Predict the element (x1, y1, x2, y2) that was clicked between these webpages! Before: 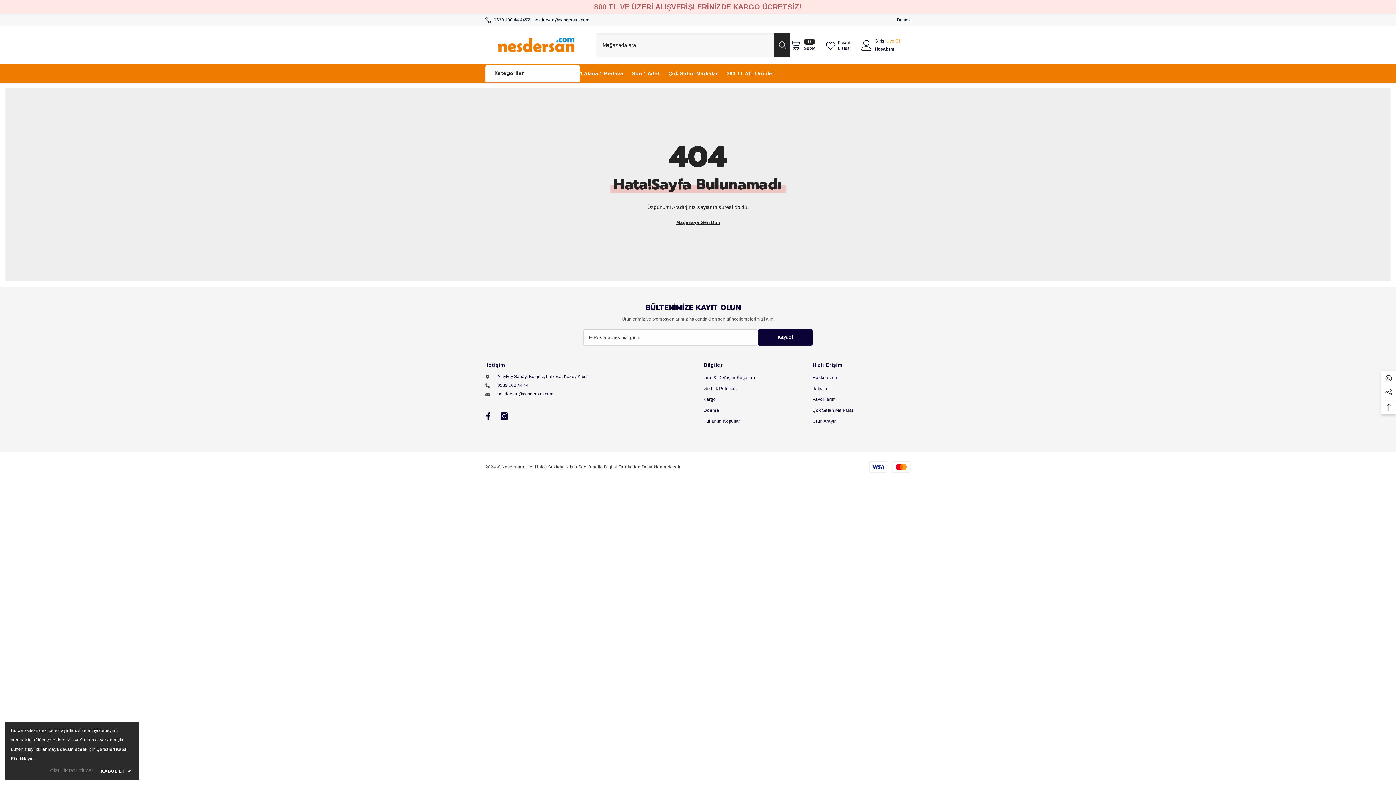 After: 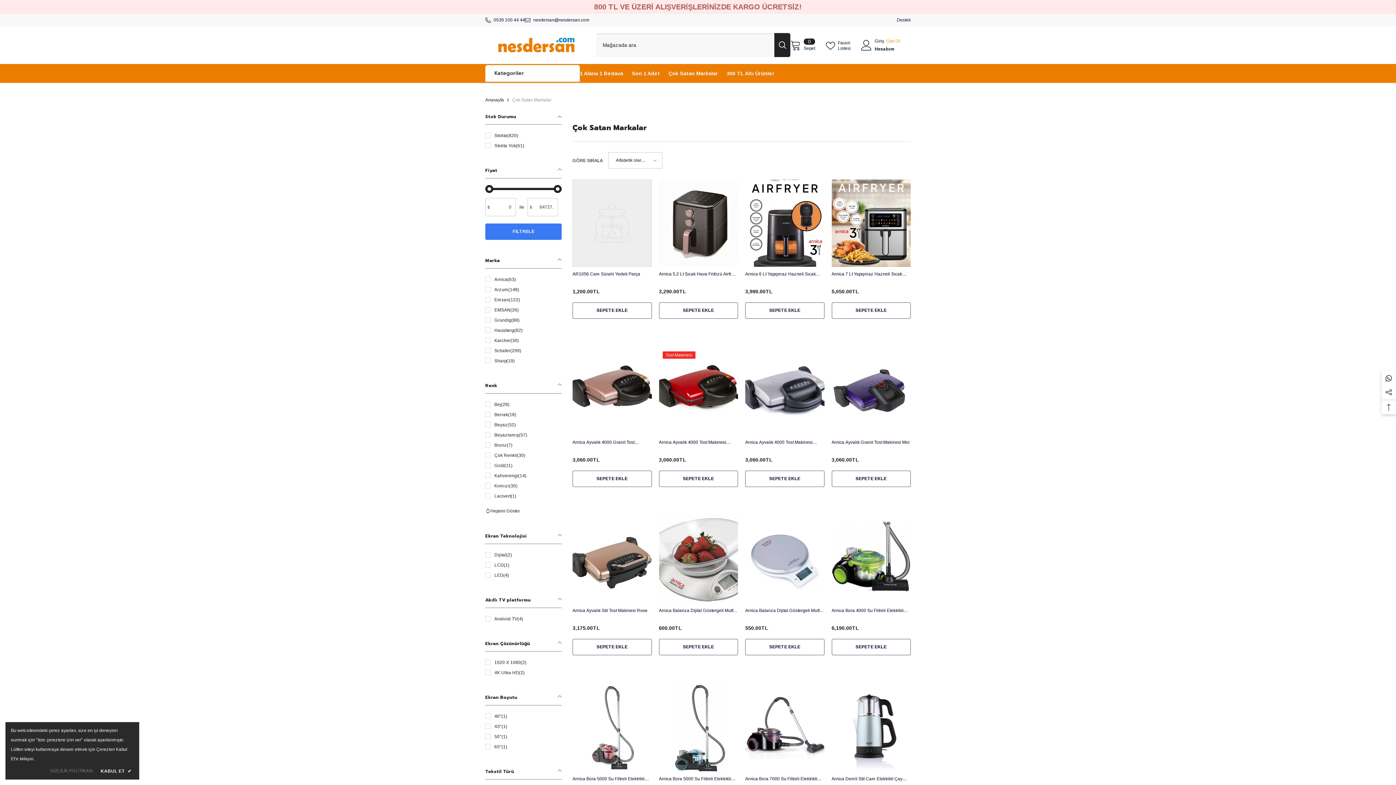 Action: bbox: (812, 405, 853, 416) label: Çok Satan Markalar